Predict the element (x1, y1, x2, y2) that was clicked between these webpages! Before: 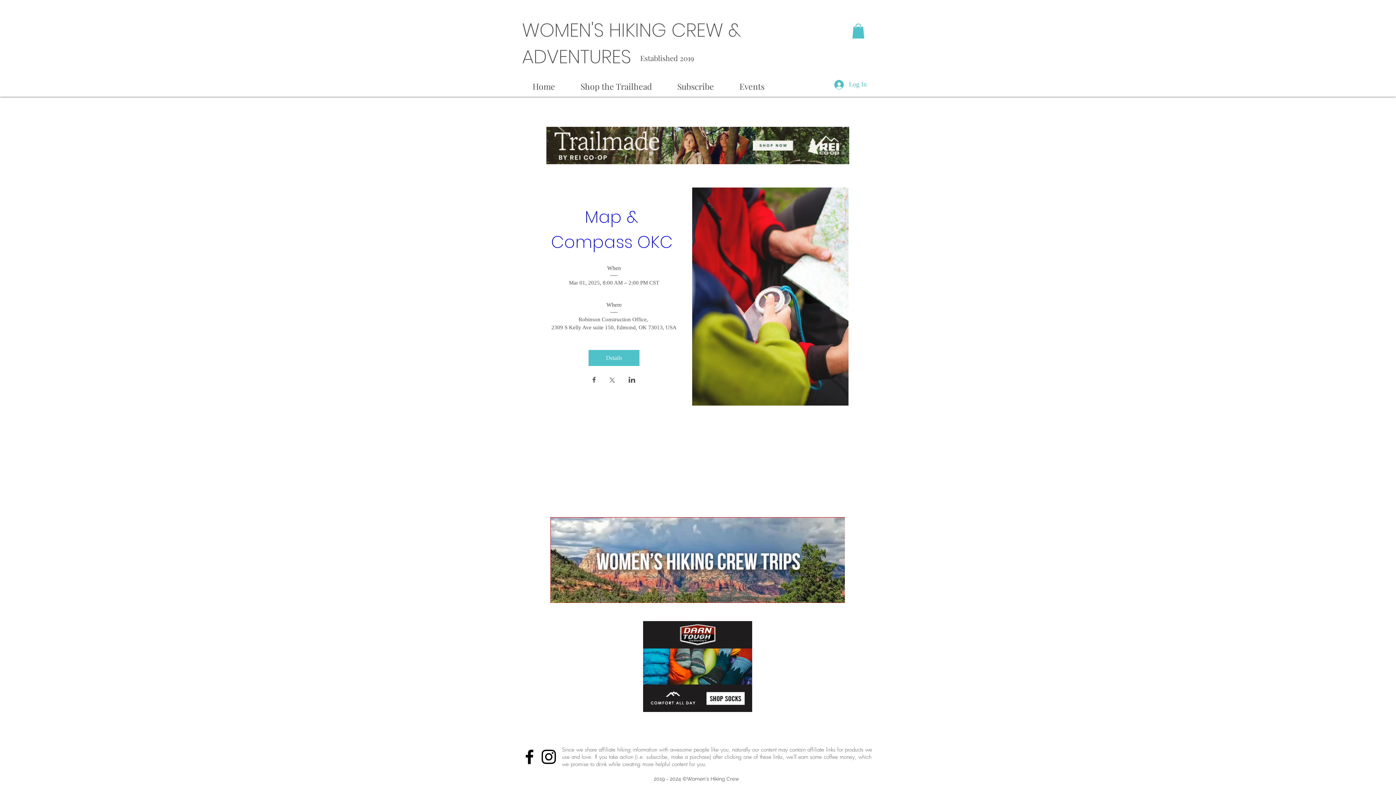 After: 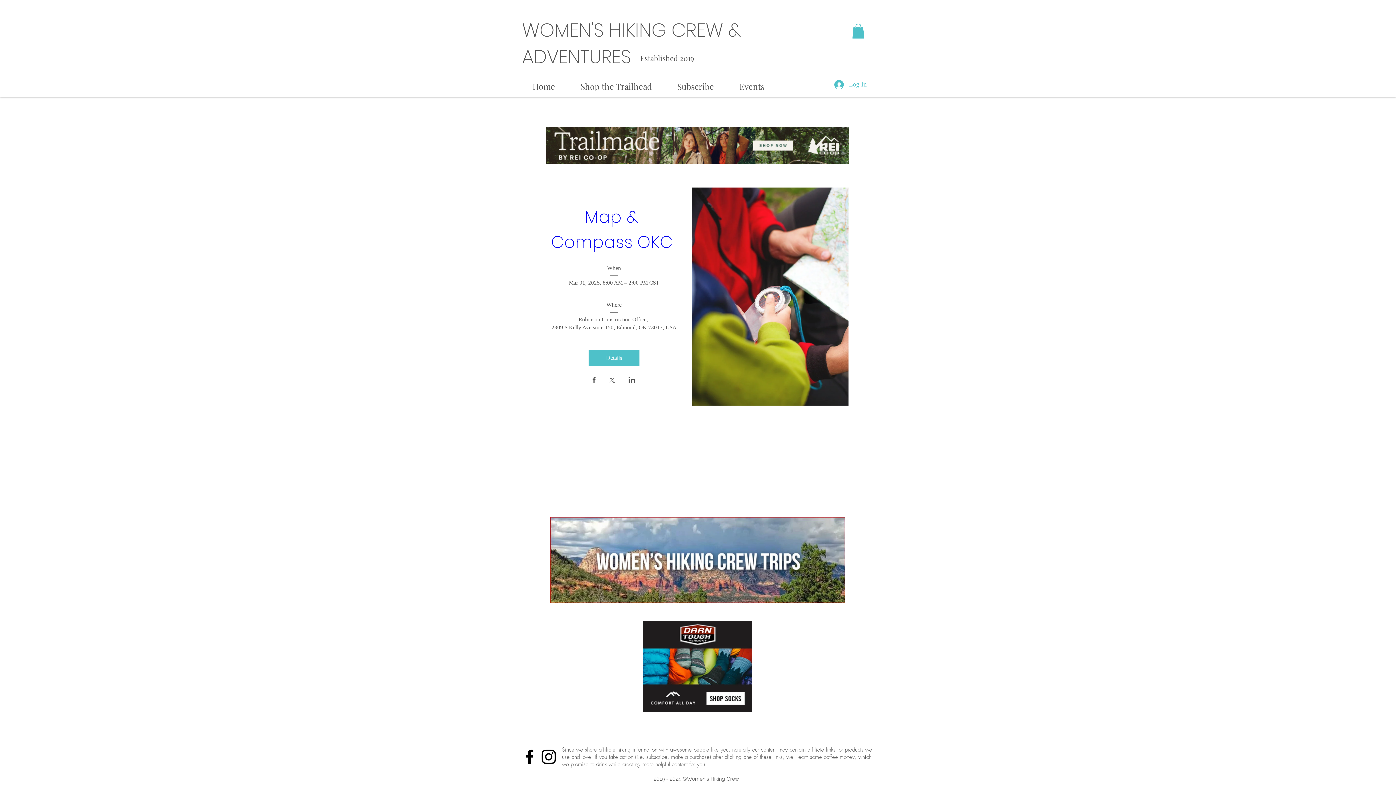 Action: bbox: (609, 377, 615, 384) label: Share event on X